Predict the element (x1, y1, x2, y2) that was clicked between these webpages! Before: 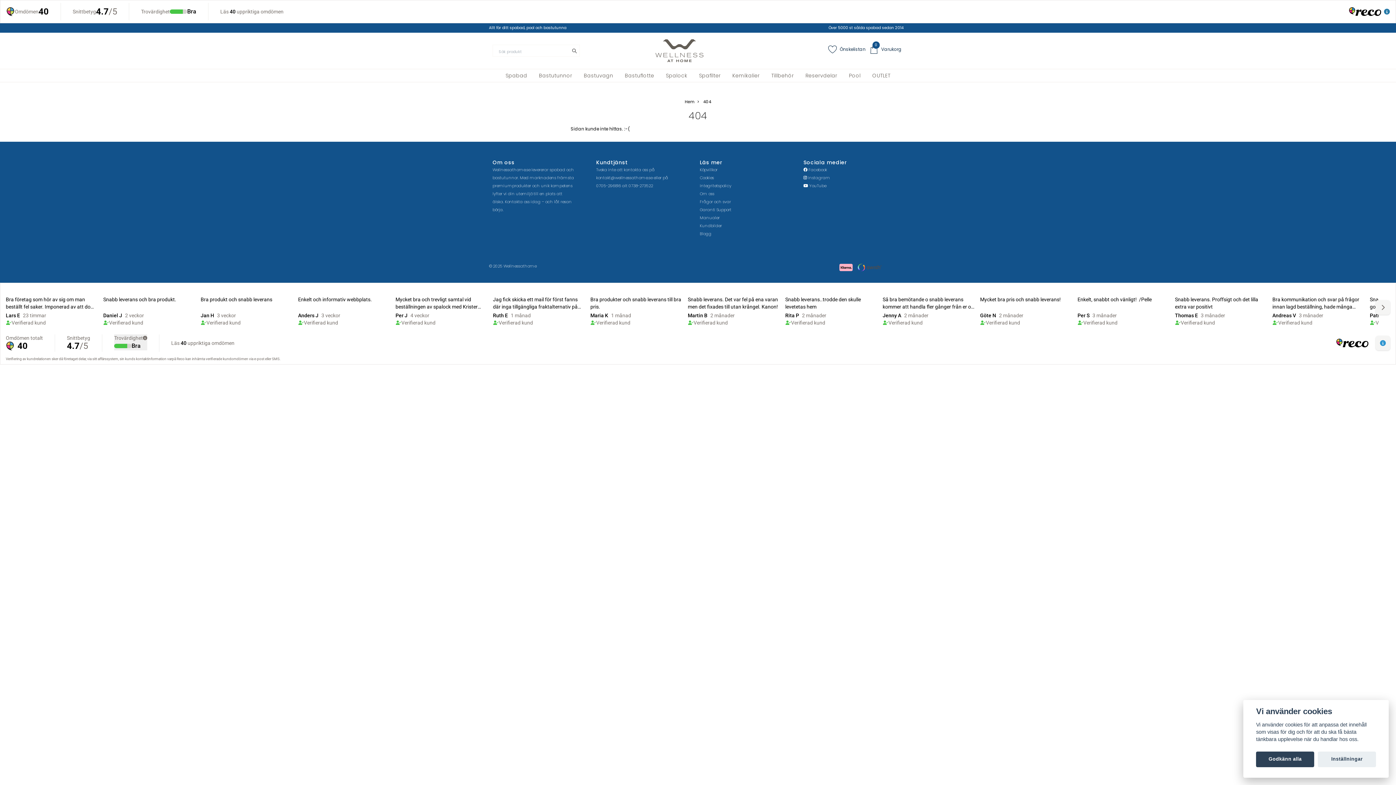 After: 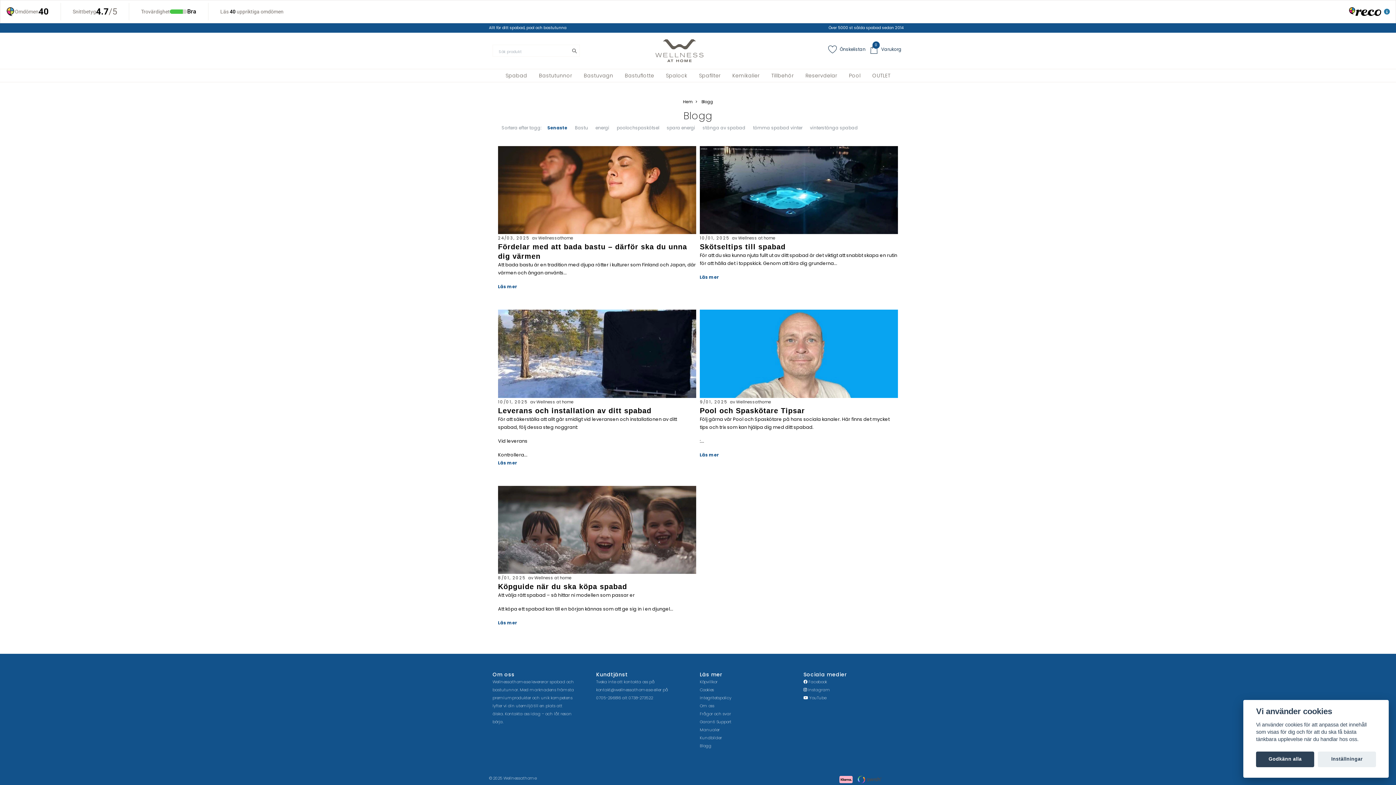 Action: bbox: (700, 230, 711, 236) label: Blogg